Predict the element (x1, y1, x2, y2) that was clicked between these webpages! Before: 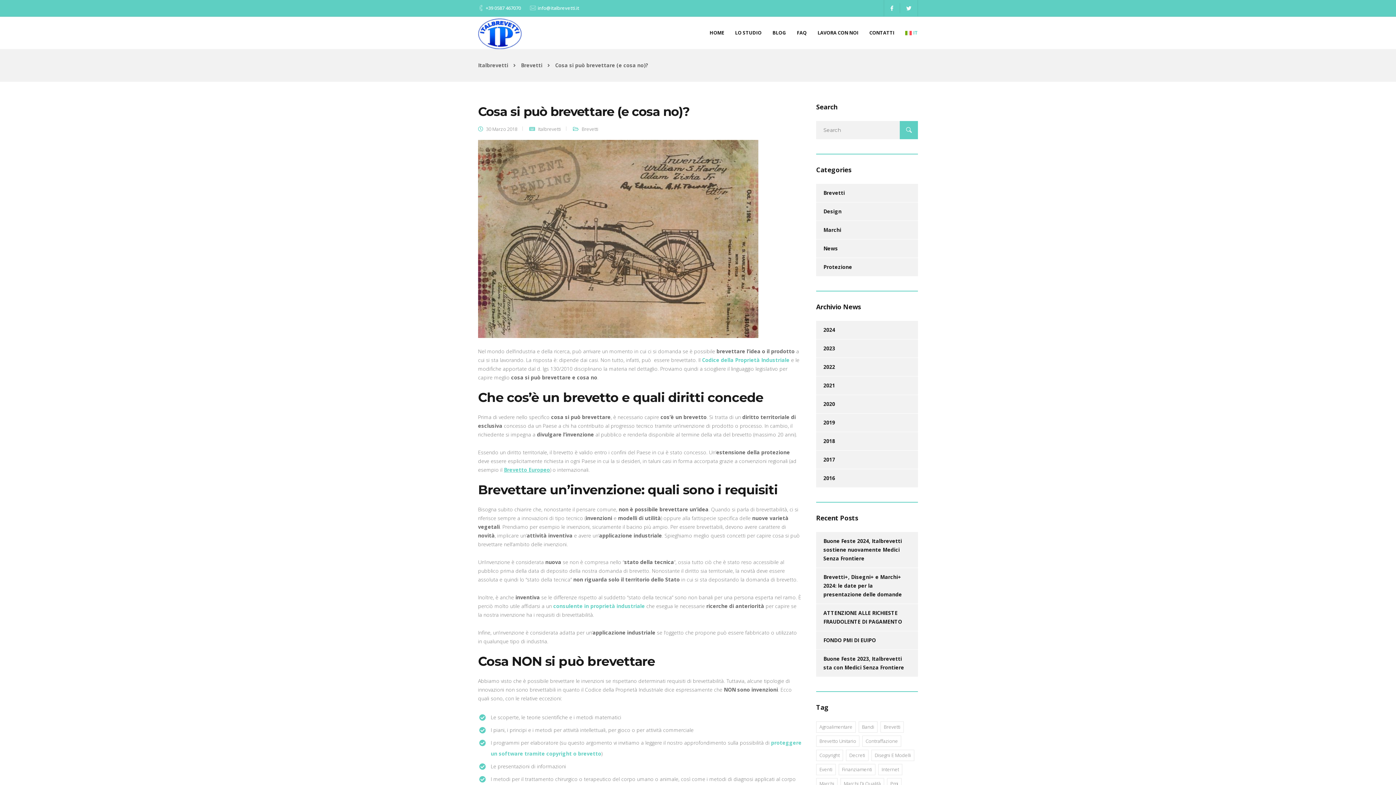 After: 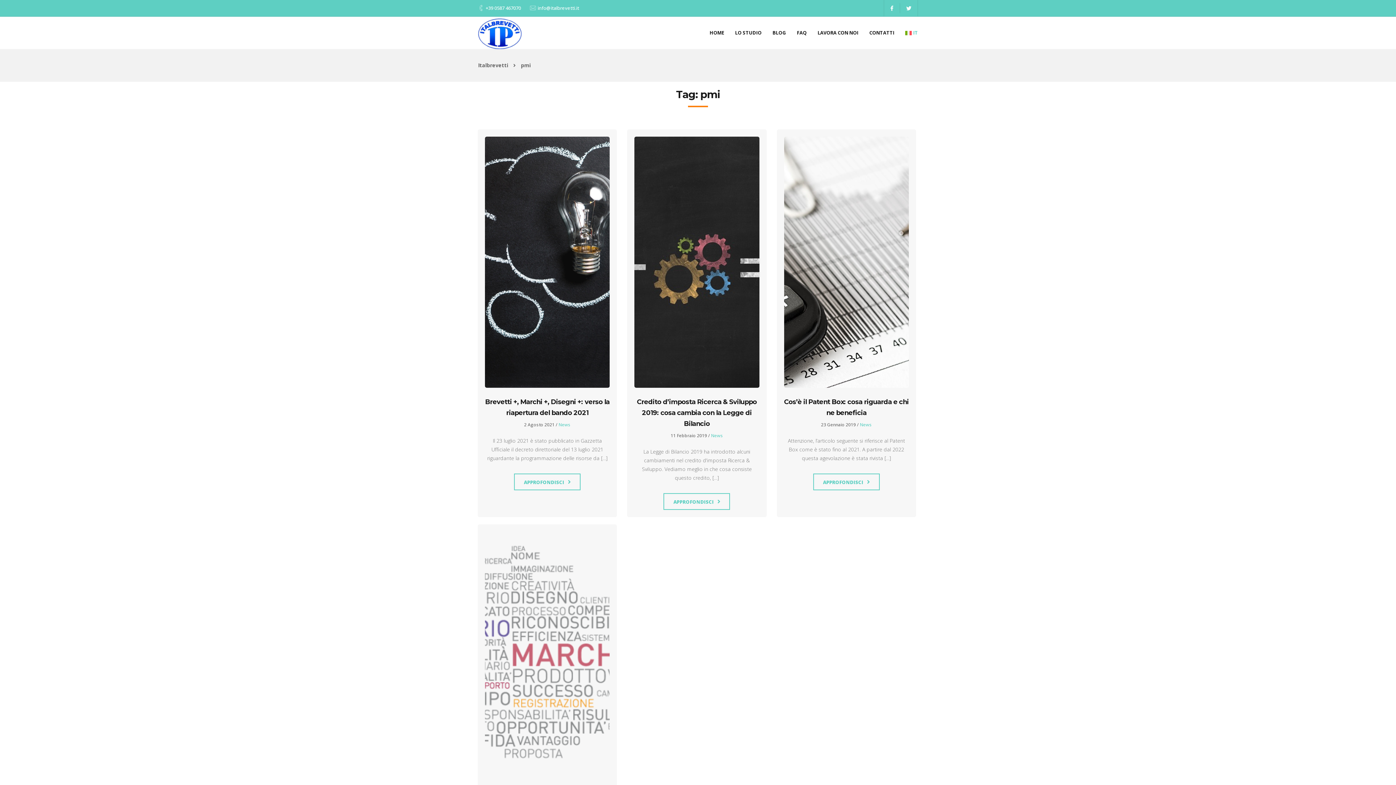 Action: label: pmi (4 elementi) bbox: (887, 778, 901, 789)